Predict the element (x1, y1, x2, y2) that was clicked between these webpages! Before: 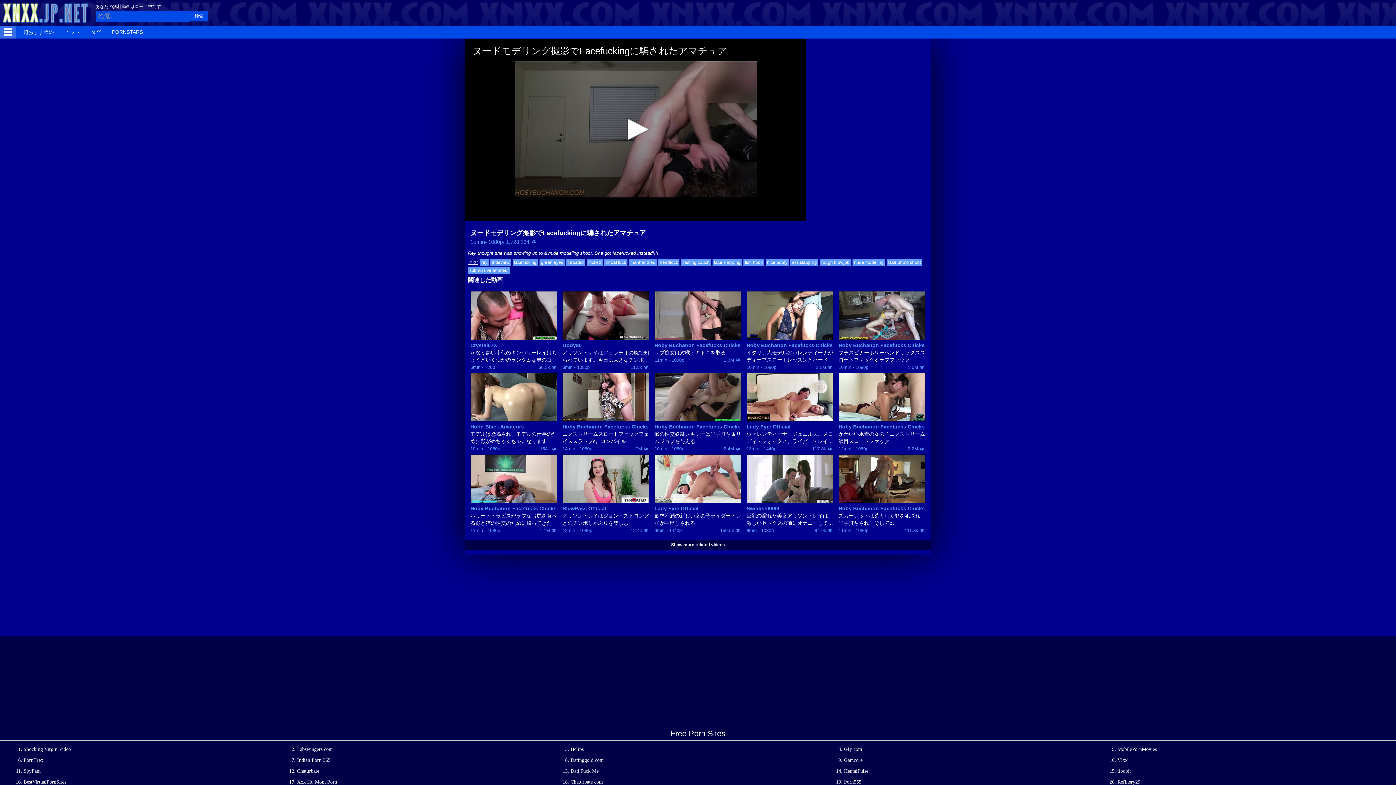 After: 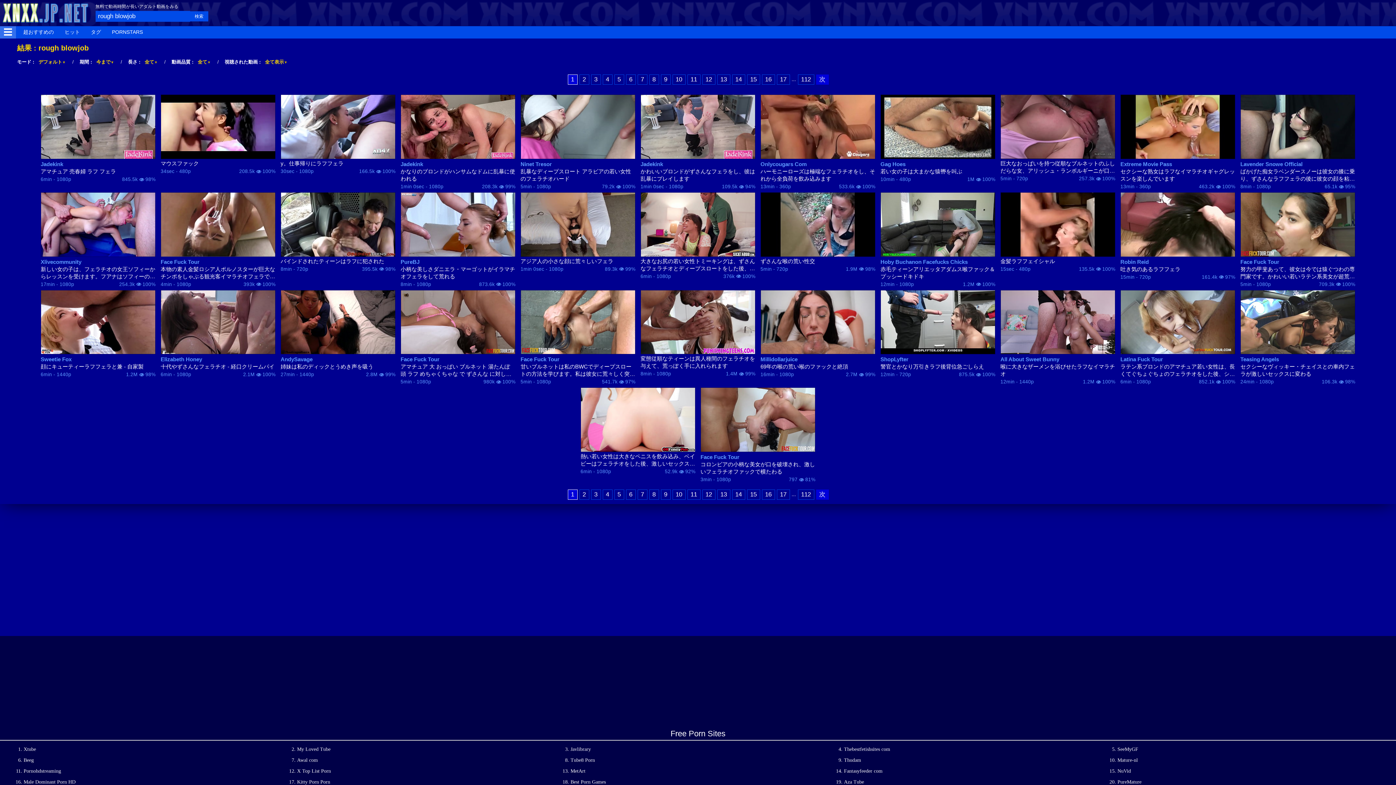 Action: bbox: (820, 259, 851, 265) label: rough blowjob